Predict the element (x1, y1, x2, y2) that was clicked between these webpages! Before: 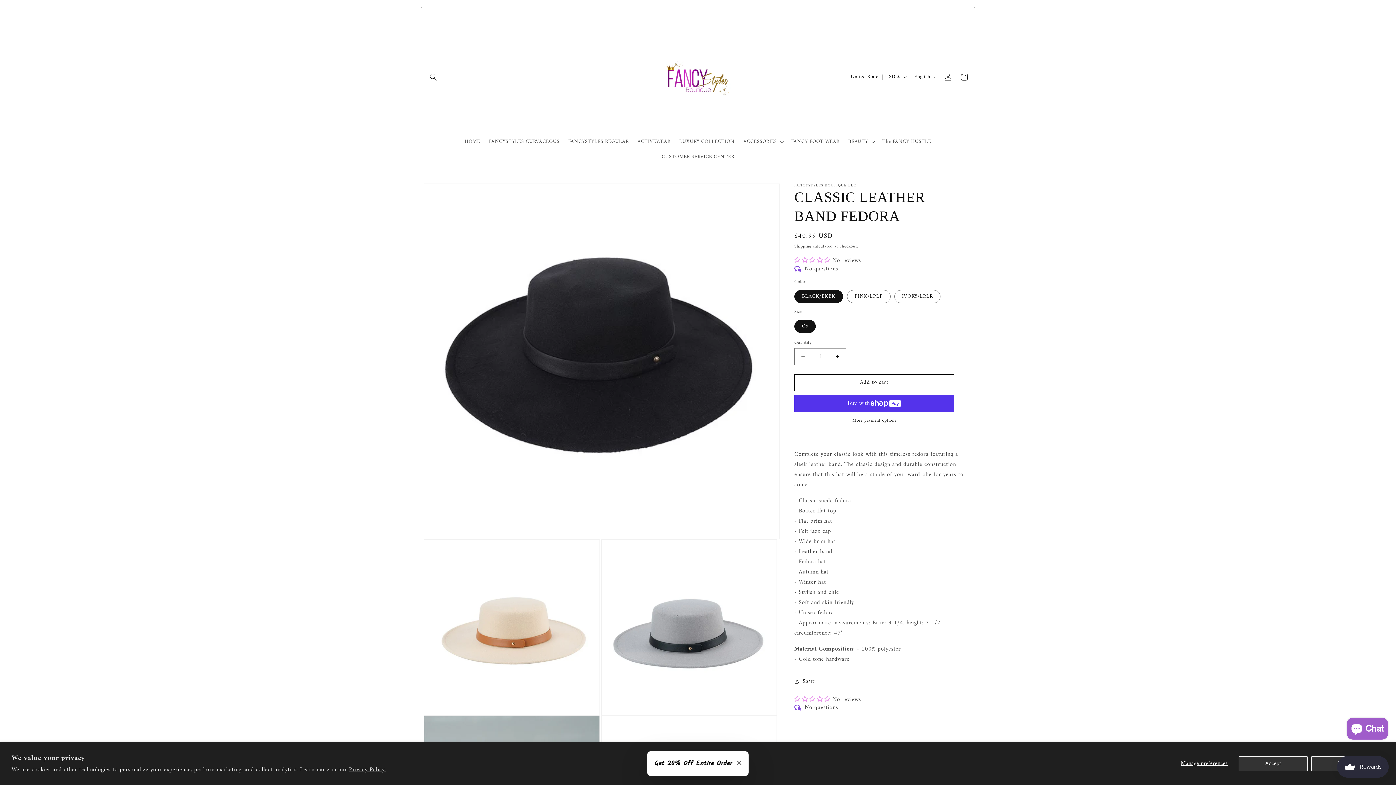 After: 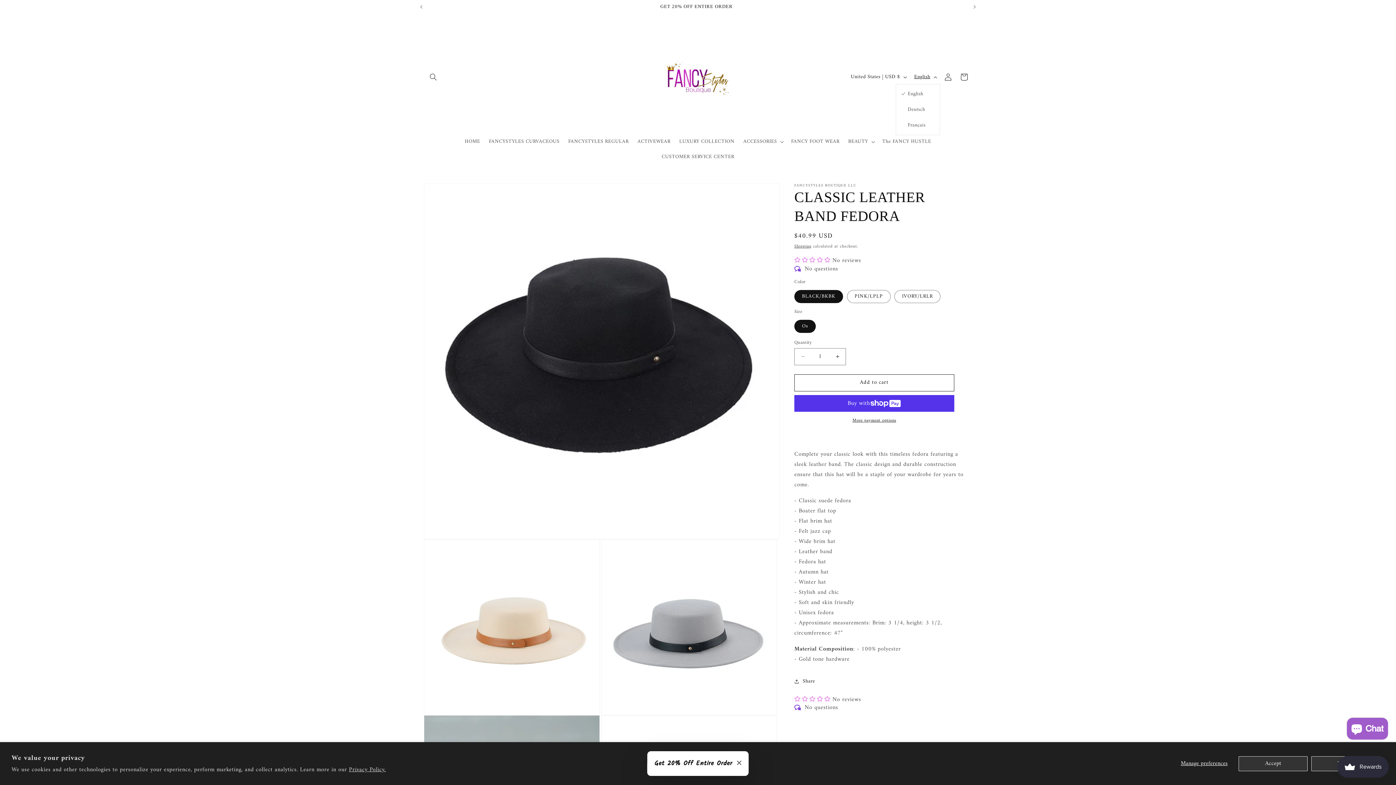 Action: bbox: (910, 70, 940, 83) label: English